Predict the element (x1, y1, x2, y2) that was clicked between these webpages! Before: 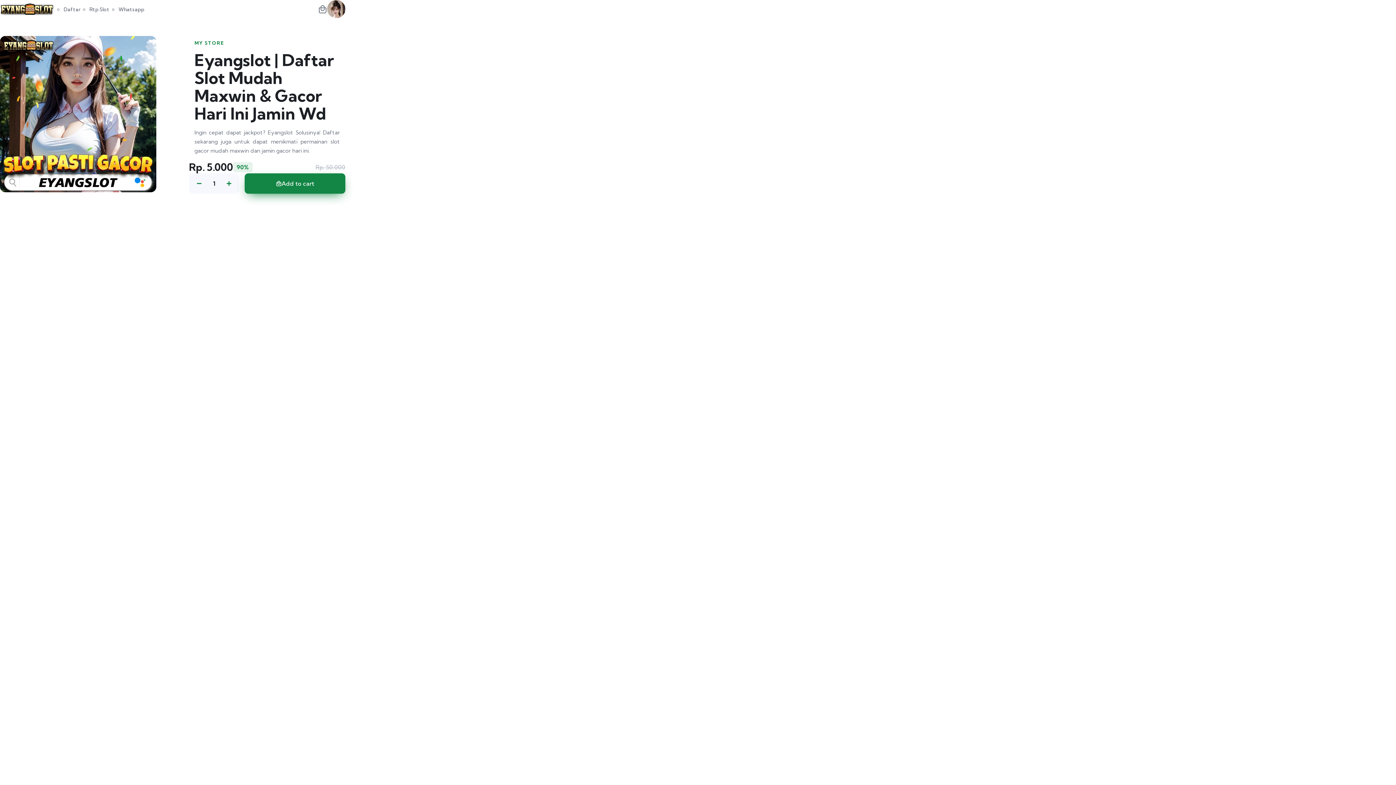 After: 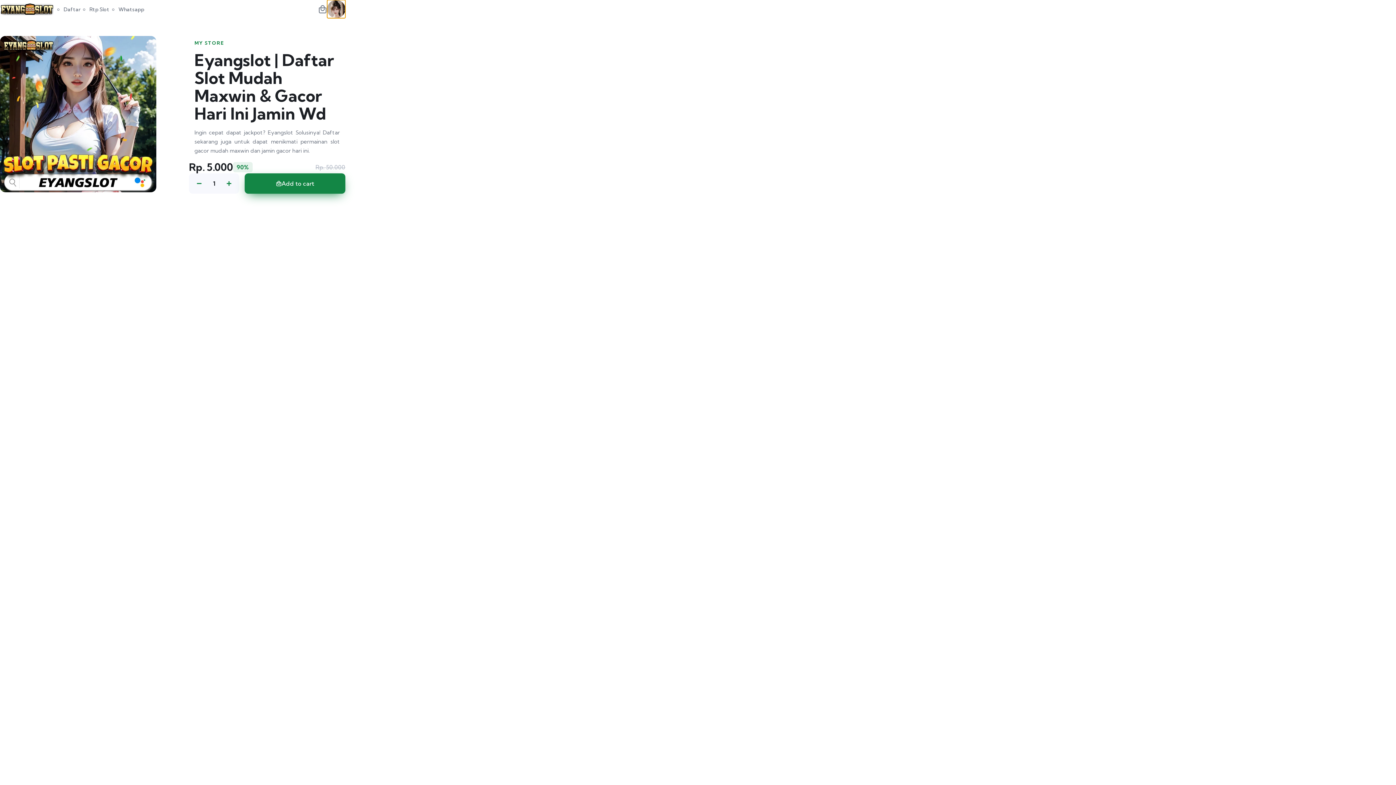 Action: bbox: (327, 0, 345, 18) label: profile